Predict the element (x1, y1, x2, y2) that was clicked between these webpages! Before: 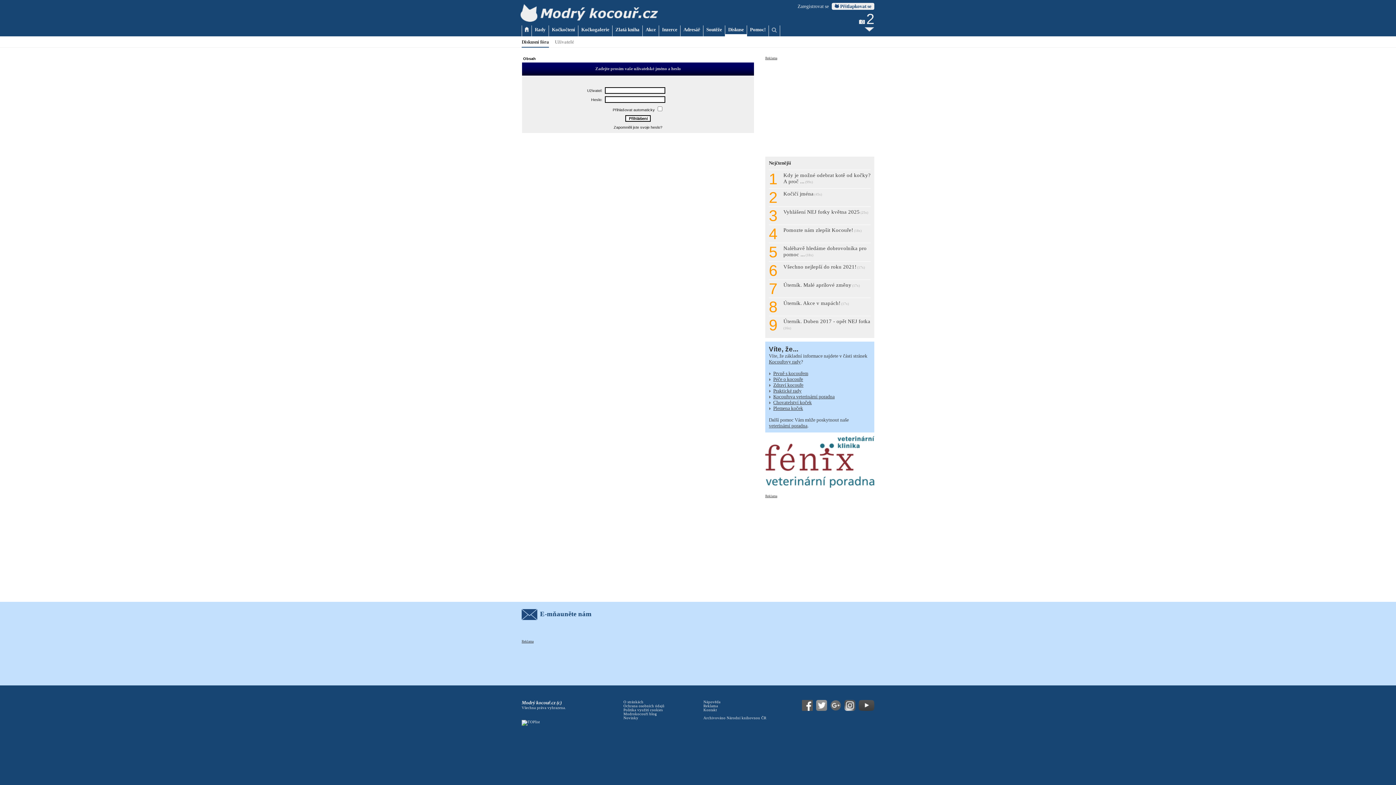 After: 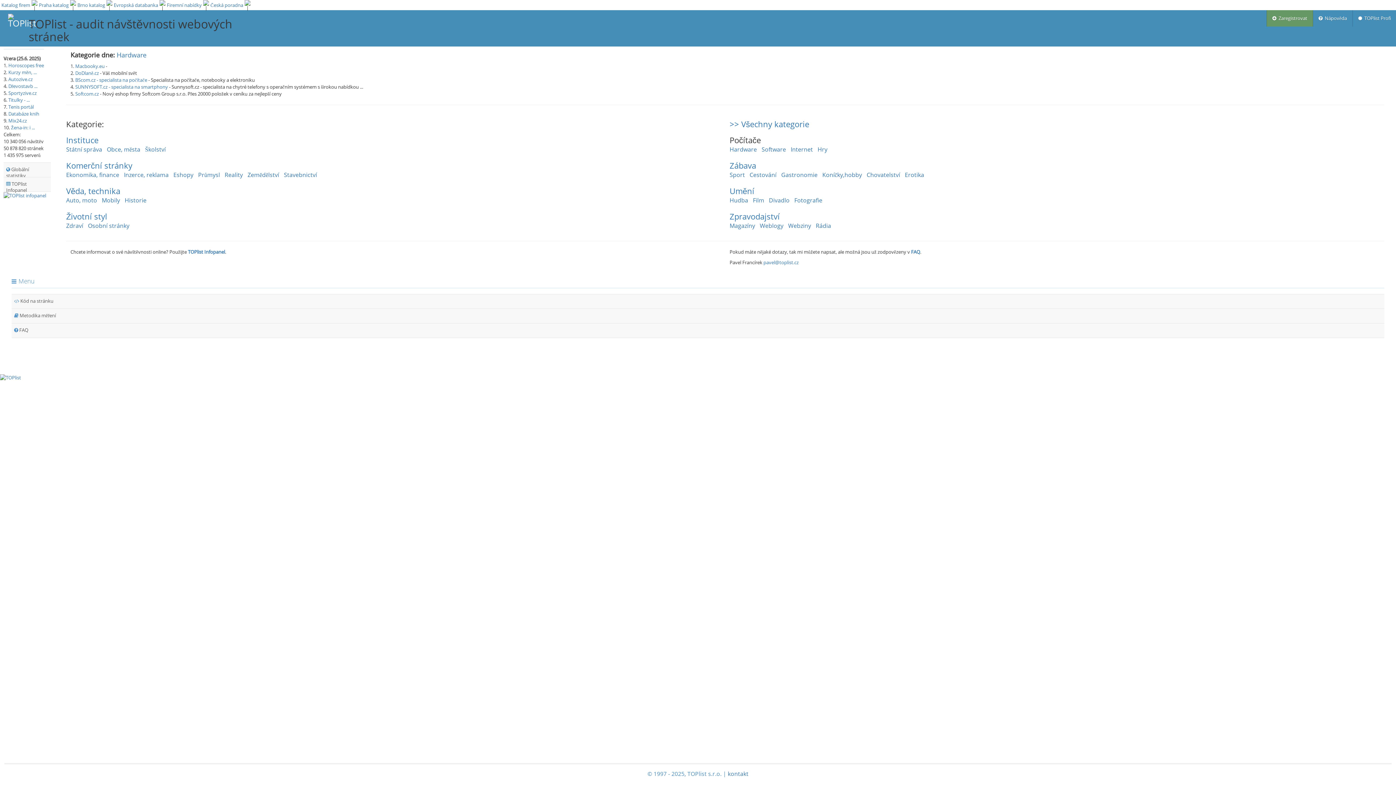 Action: bbox: (521, 720, 540, 724)